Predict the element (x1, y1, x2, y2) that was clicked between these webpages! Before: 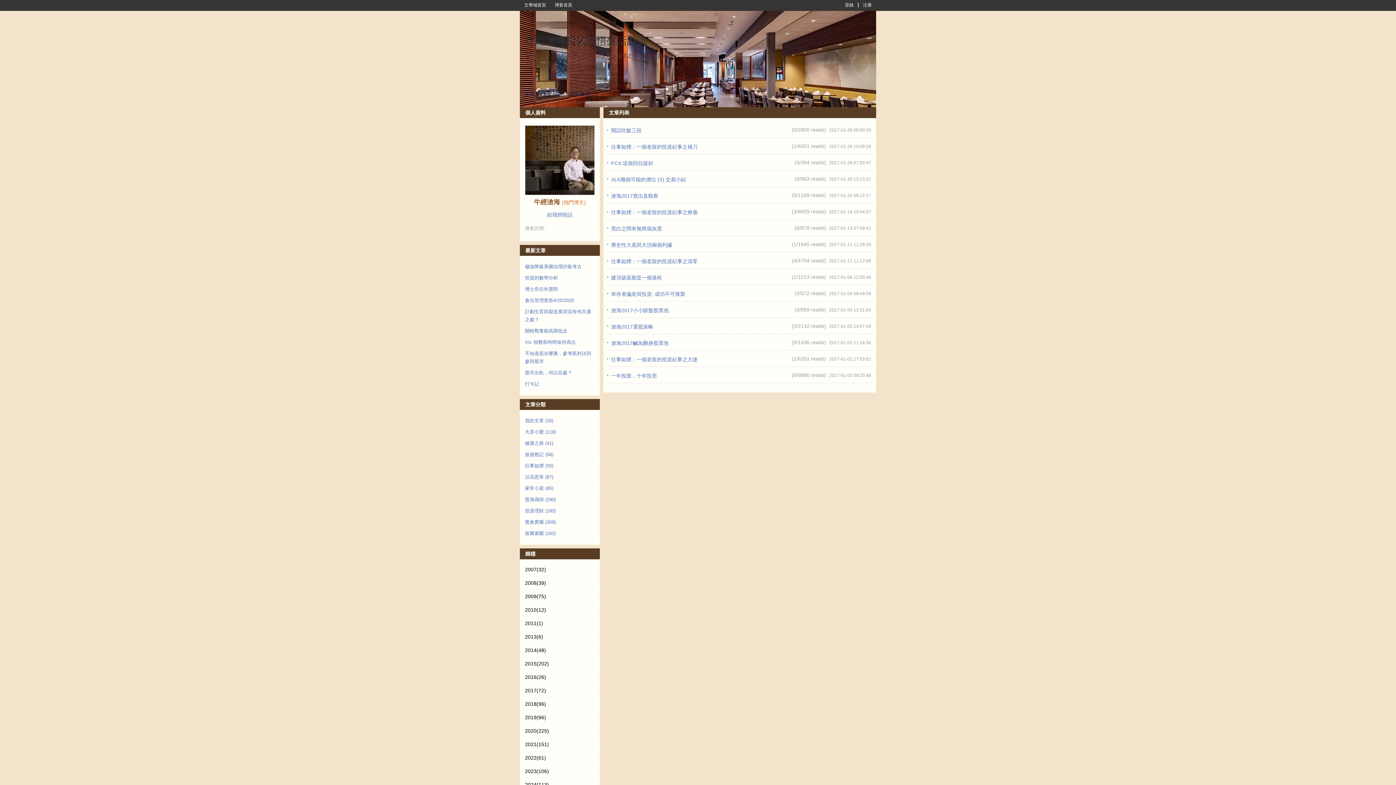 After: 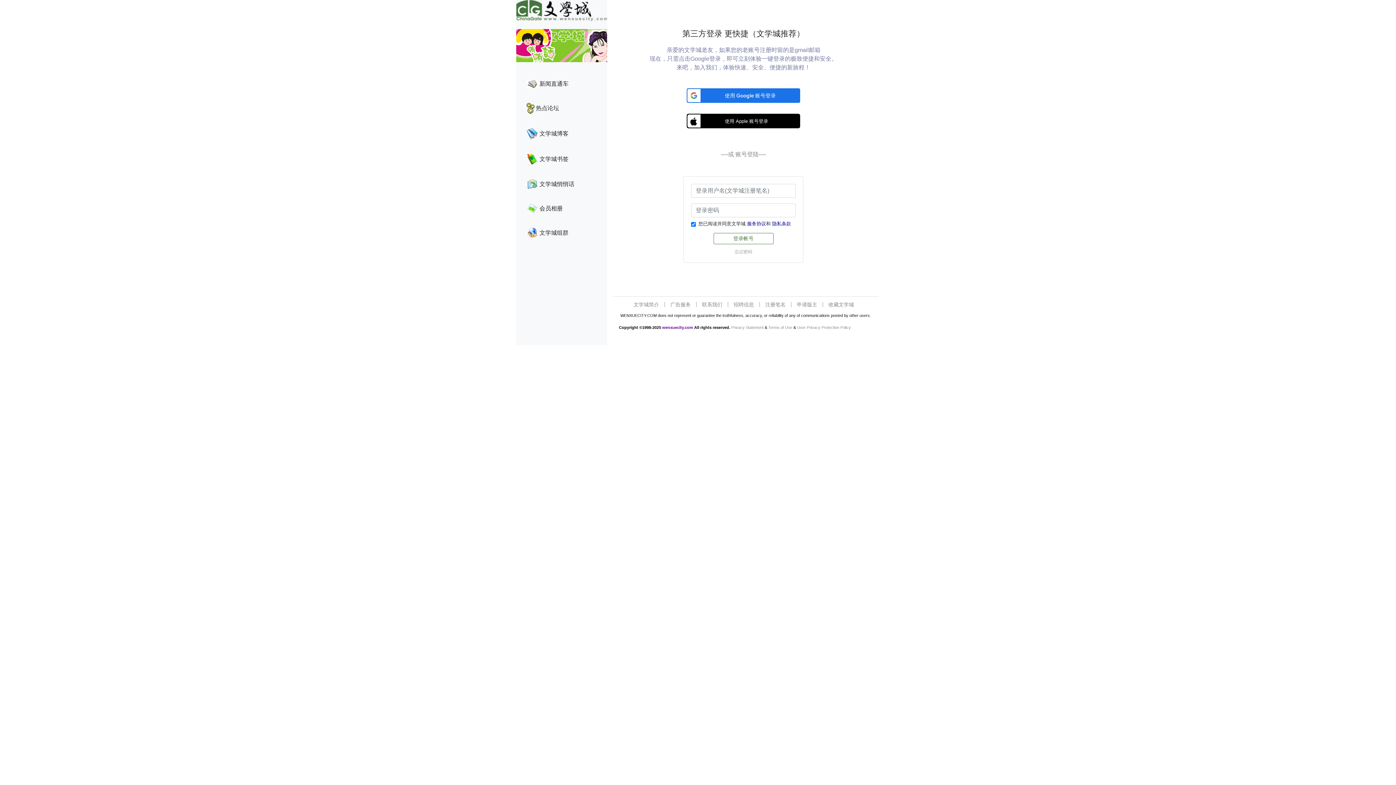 Action: bbox: (858, 0, 875, 10) label: 注冊